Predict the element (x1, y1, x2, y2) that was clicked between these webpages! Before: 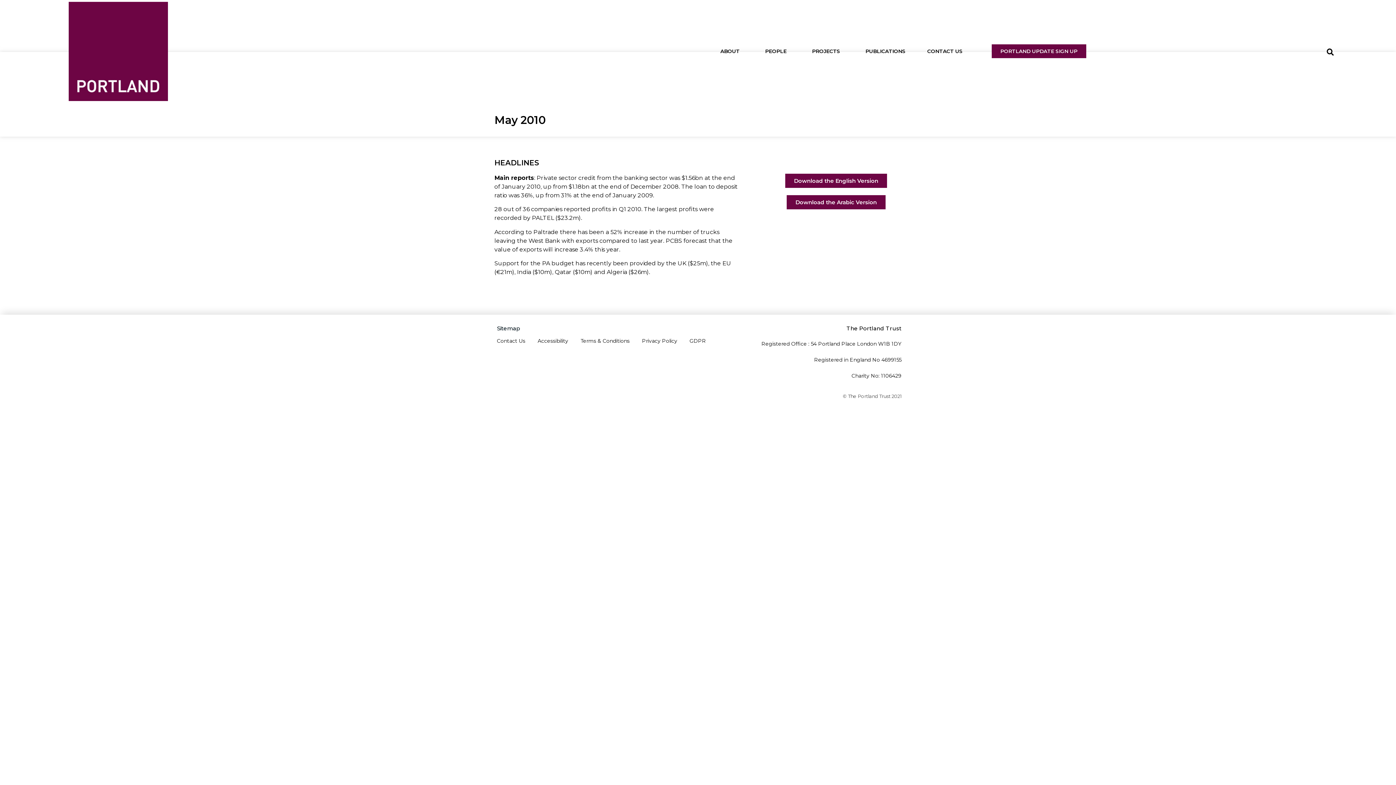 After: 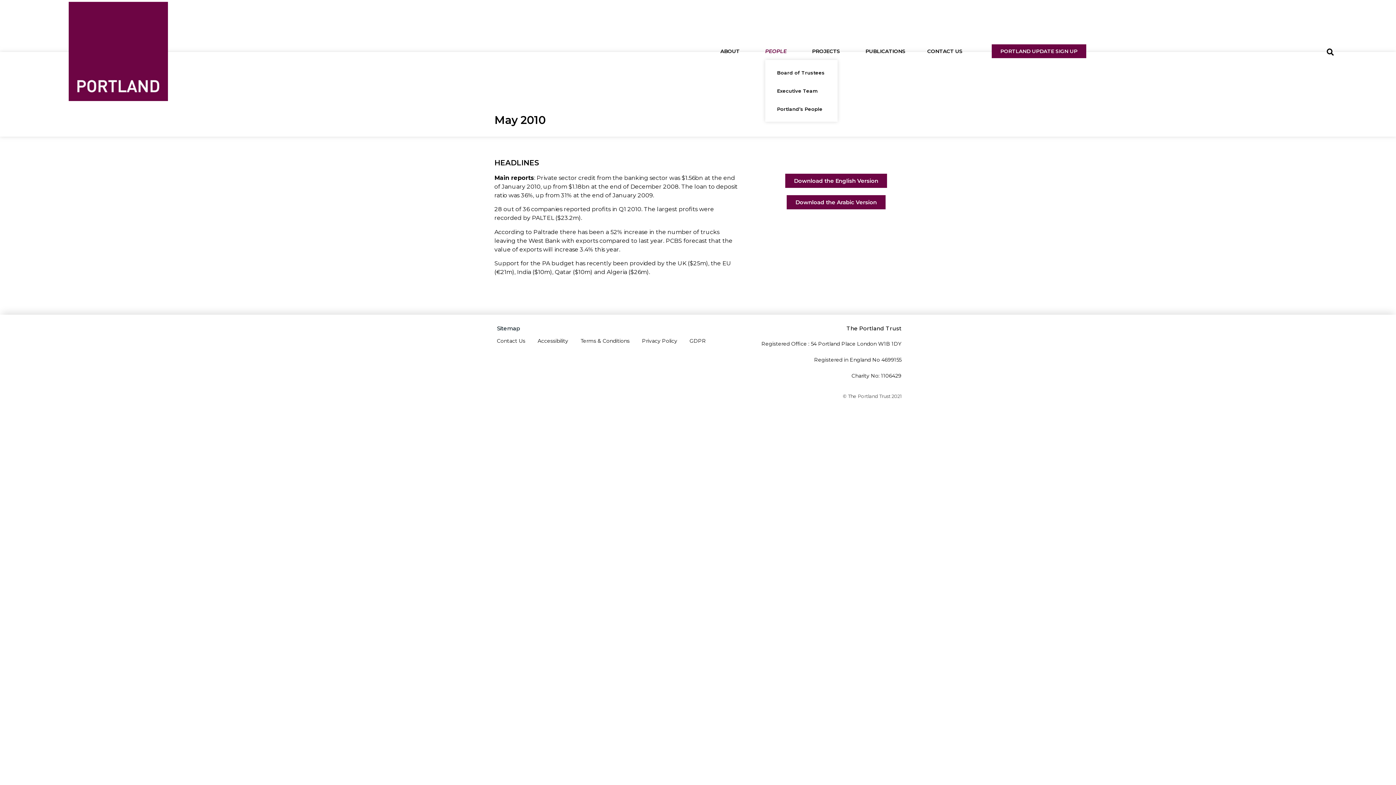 Action: label: PEOPLE bbox: (765, 44, 790, 58)